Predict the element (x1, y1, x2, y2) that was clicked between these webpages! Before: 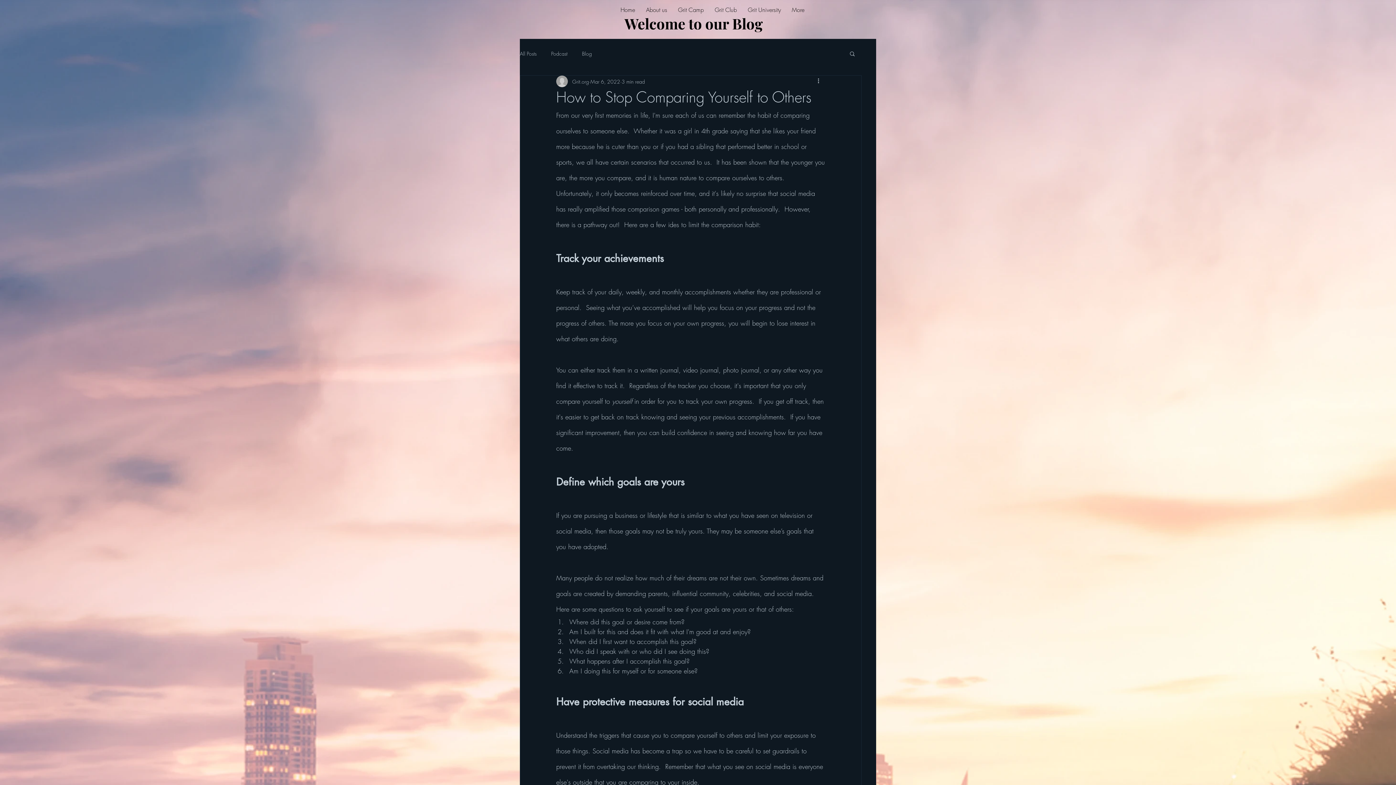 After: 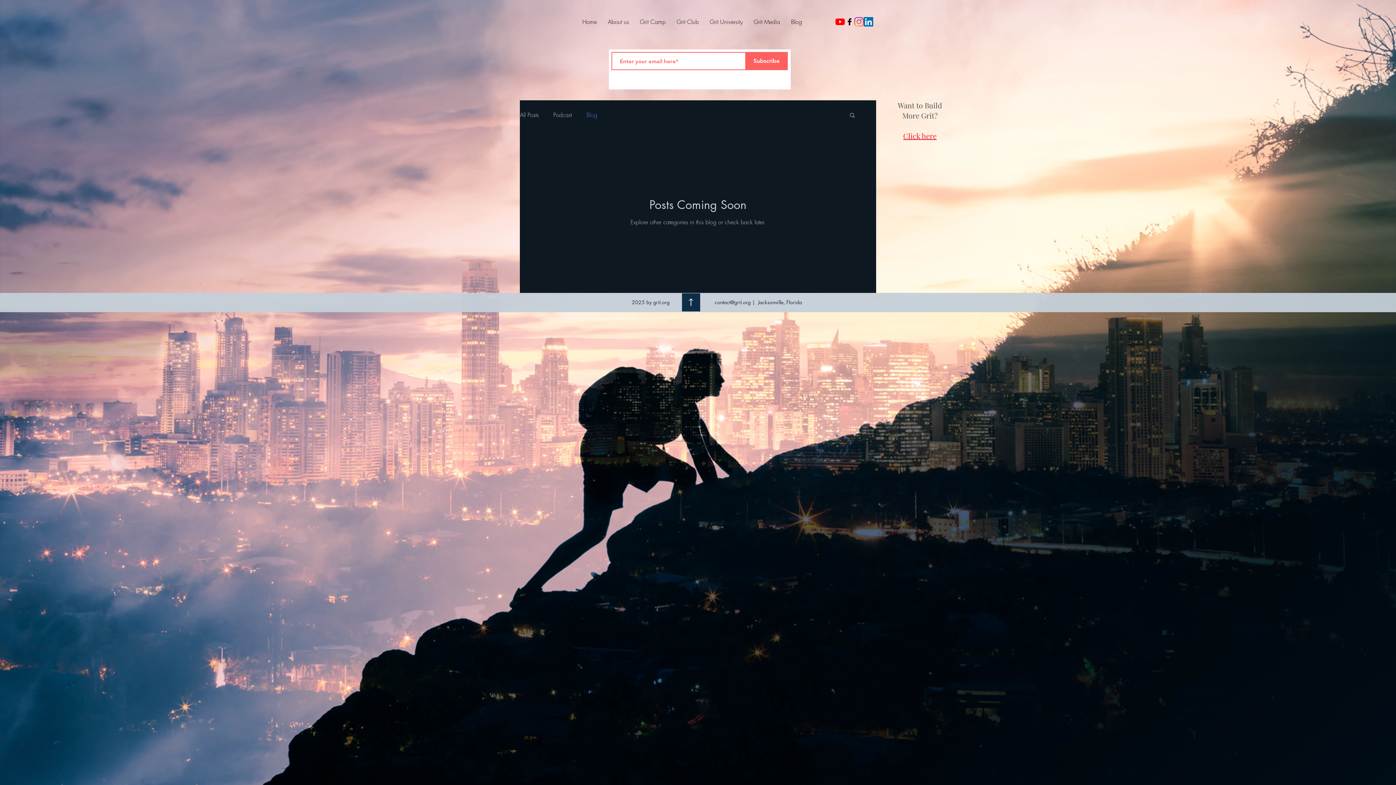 Action: bbox: (582, 50, 592, 56) label: Blog